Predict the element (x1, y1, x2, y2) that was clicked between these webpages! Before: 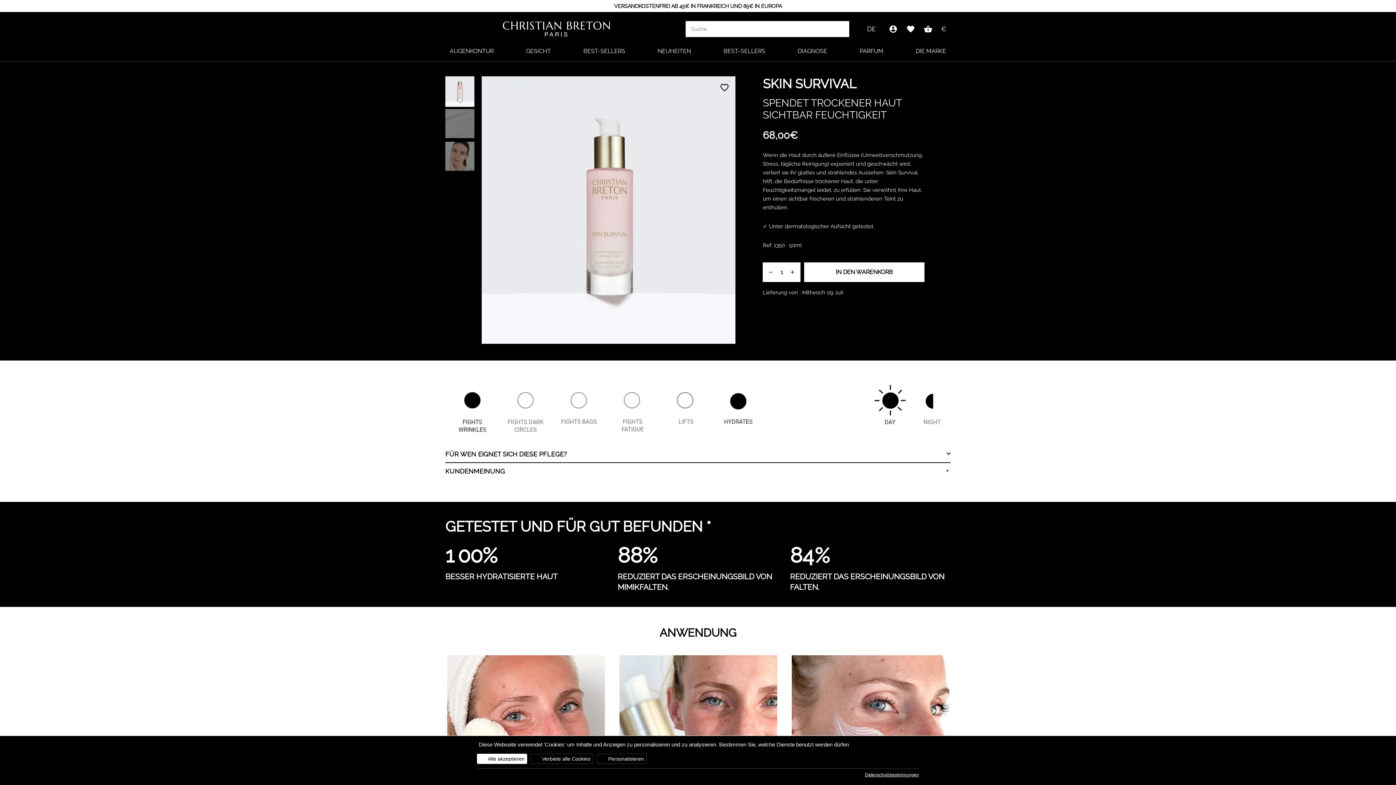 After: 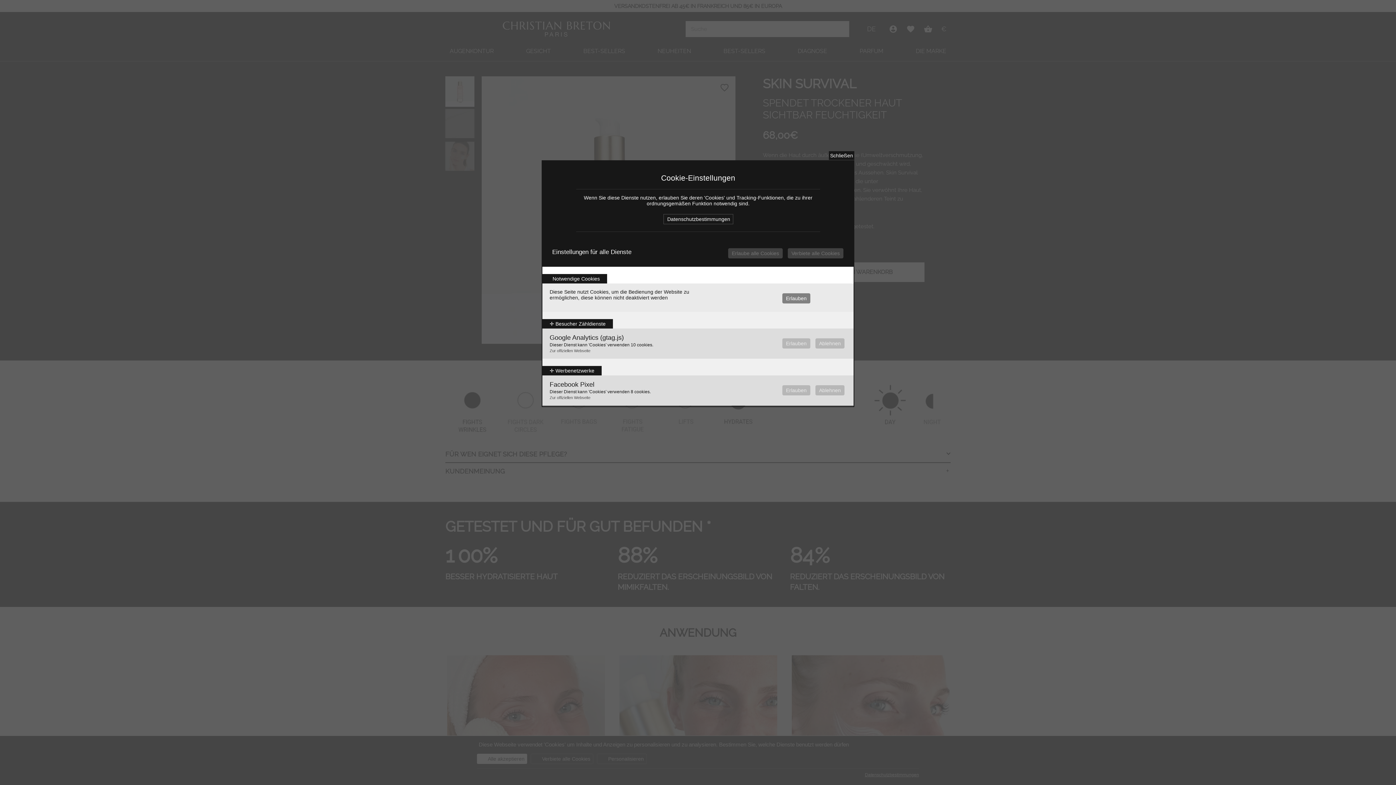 Action: label: Personalisieren bbox: (597, 754, 646, 764)